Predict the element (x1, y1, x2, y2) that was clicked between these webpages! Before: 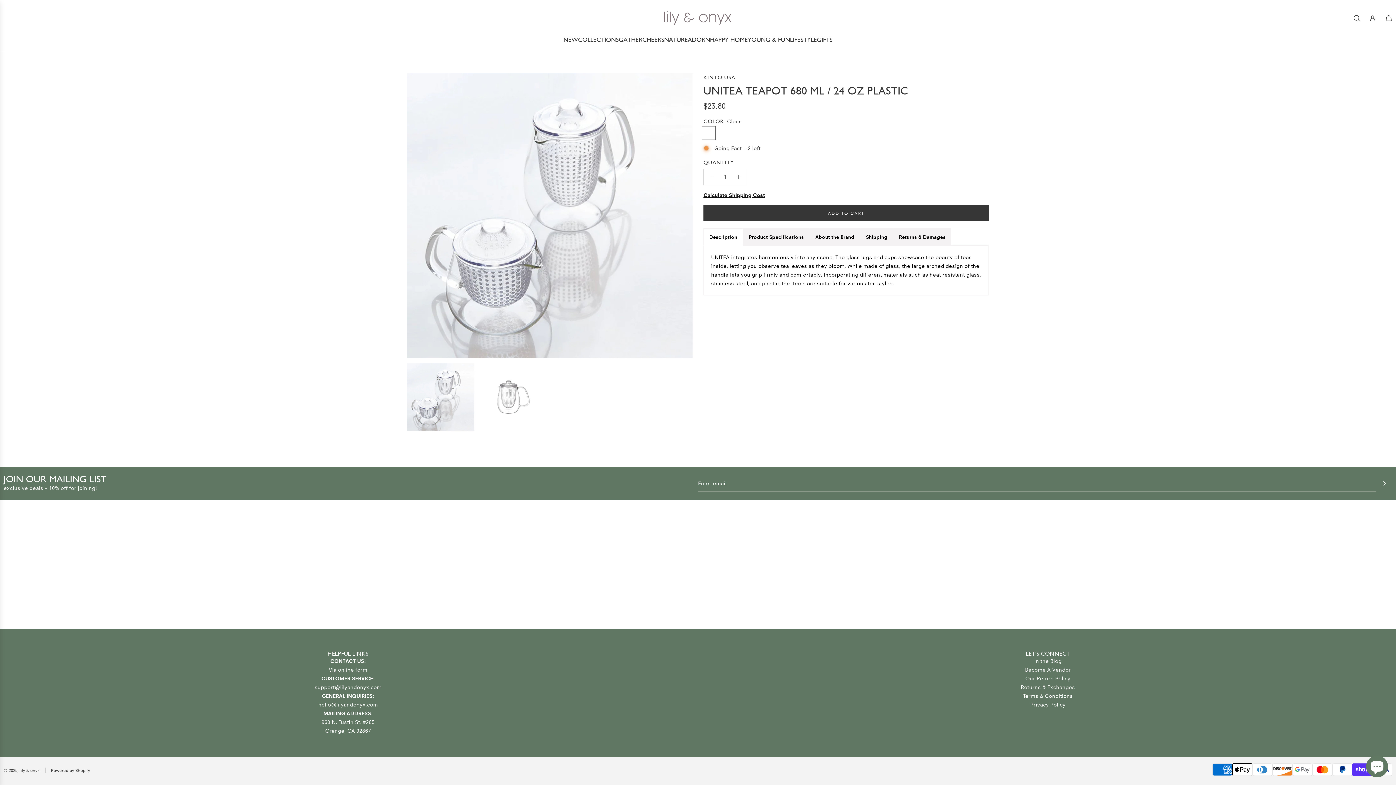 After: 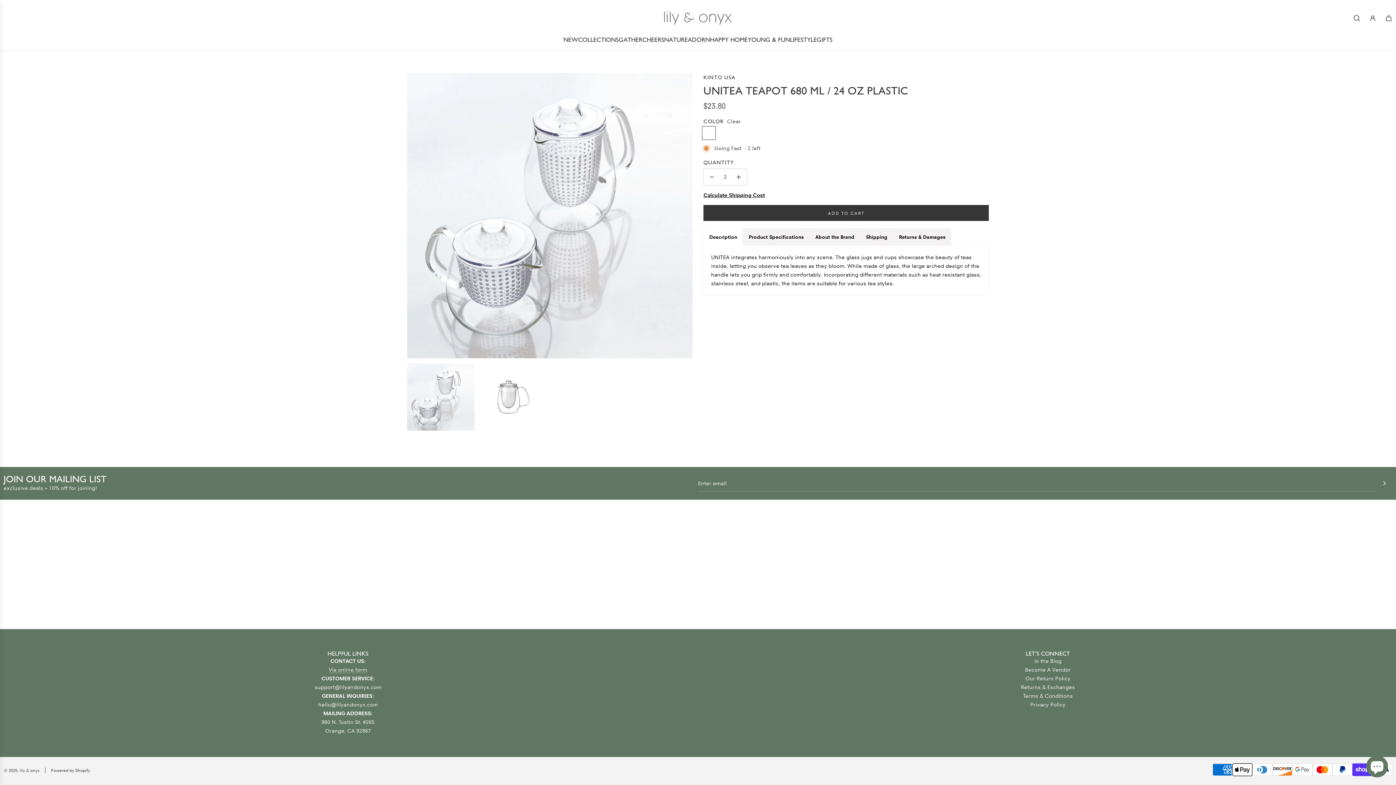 Action: bbox: (730, 169, 746, 185) label: Increase quantity